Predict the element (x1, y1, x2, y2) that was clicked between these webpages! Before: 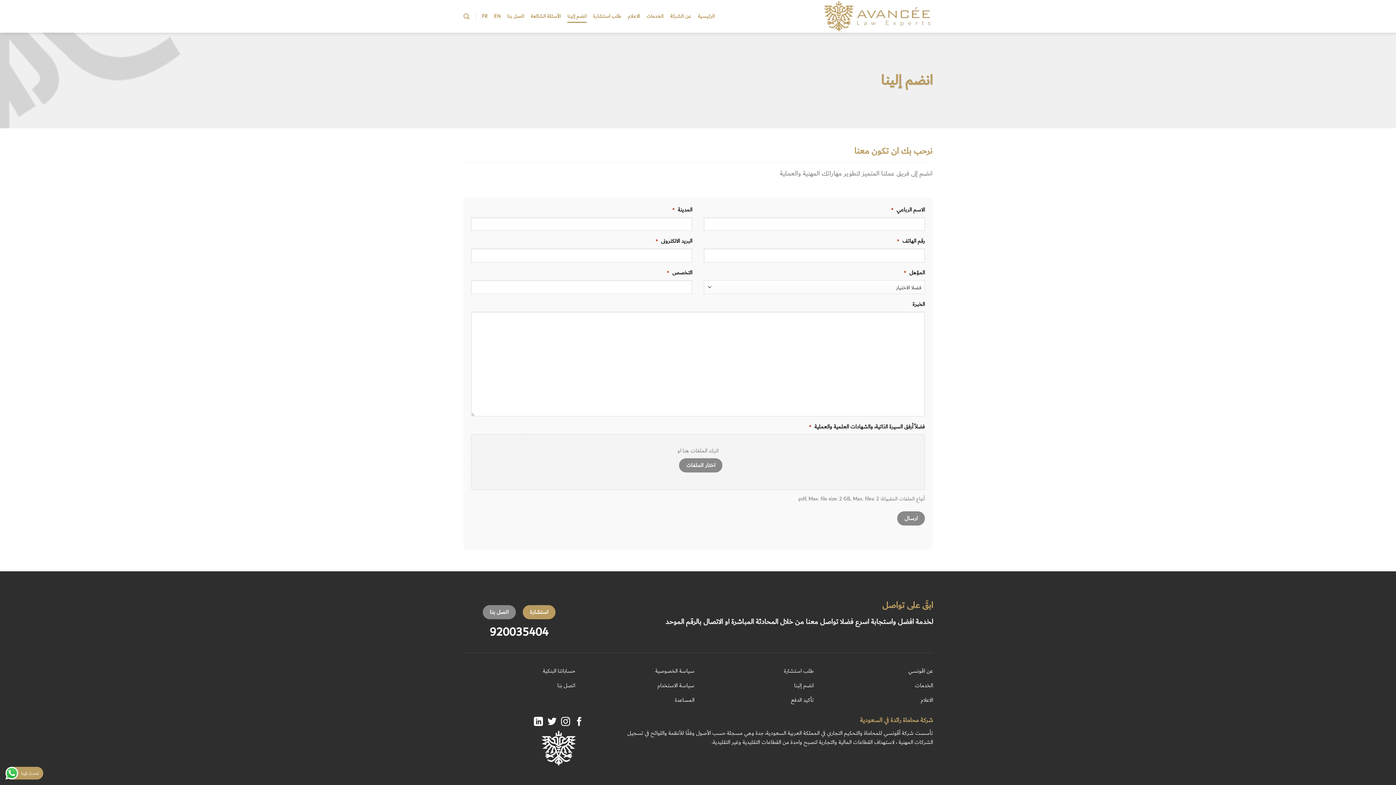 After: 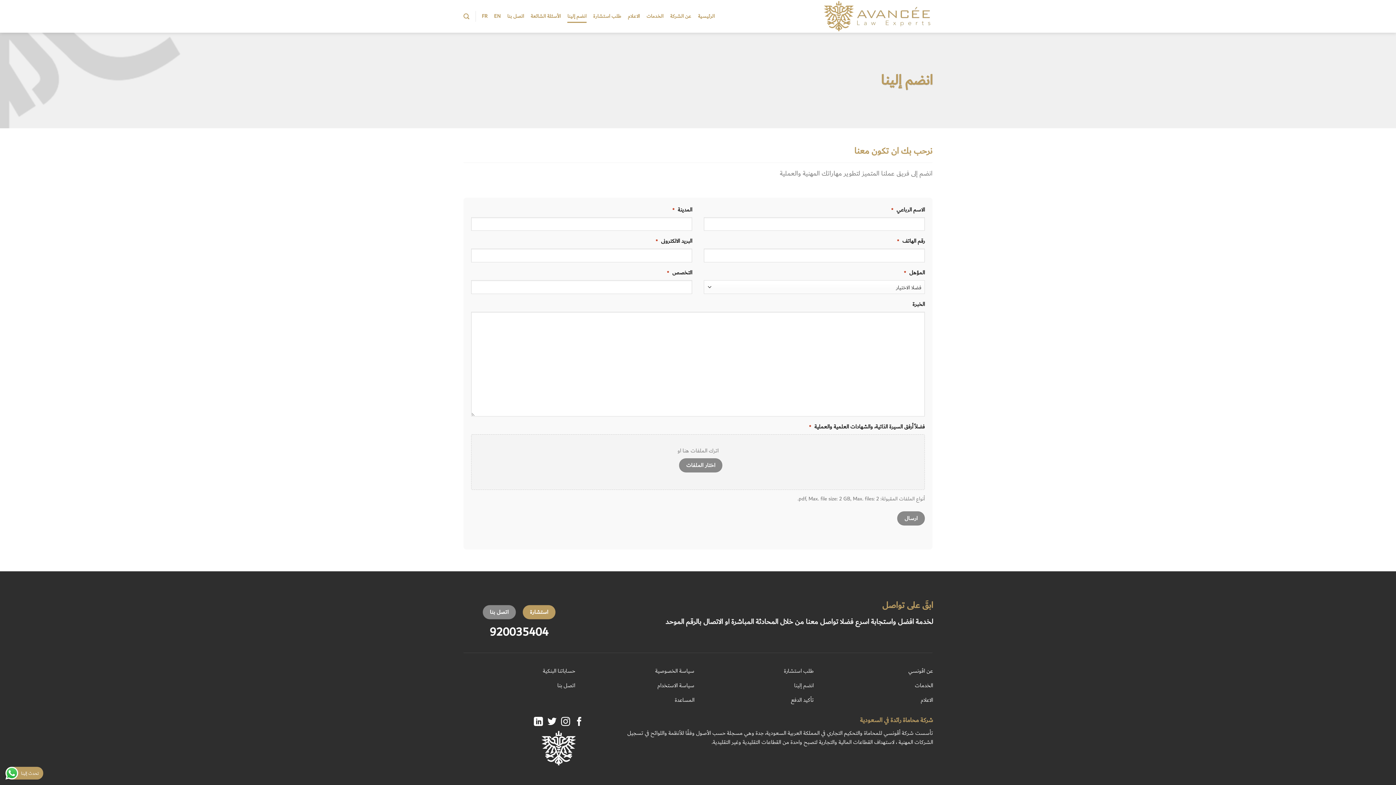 Action: bbox: (489, 622, 548, 642) label: 920035404